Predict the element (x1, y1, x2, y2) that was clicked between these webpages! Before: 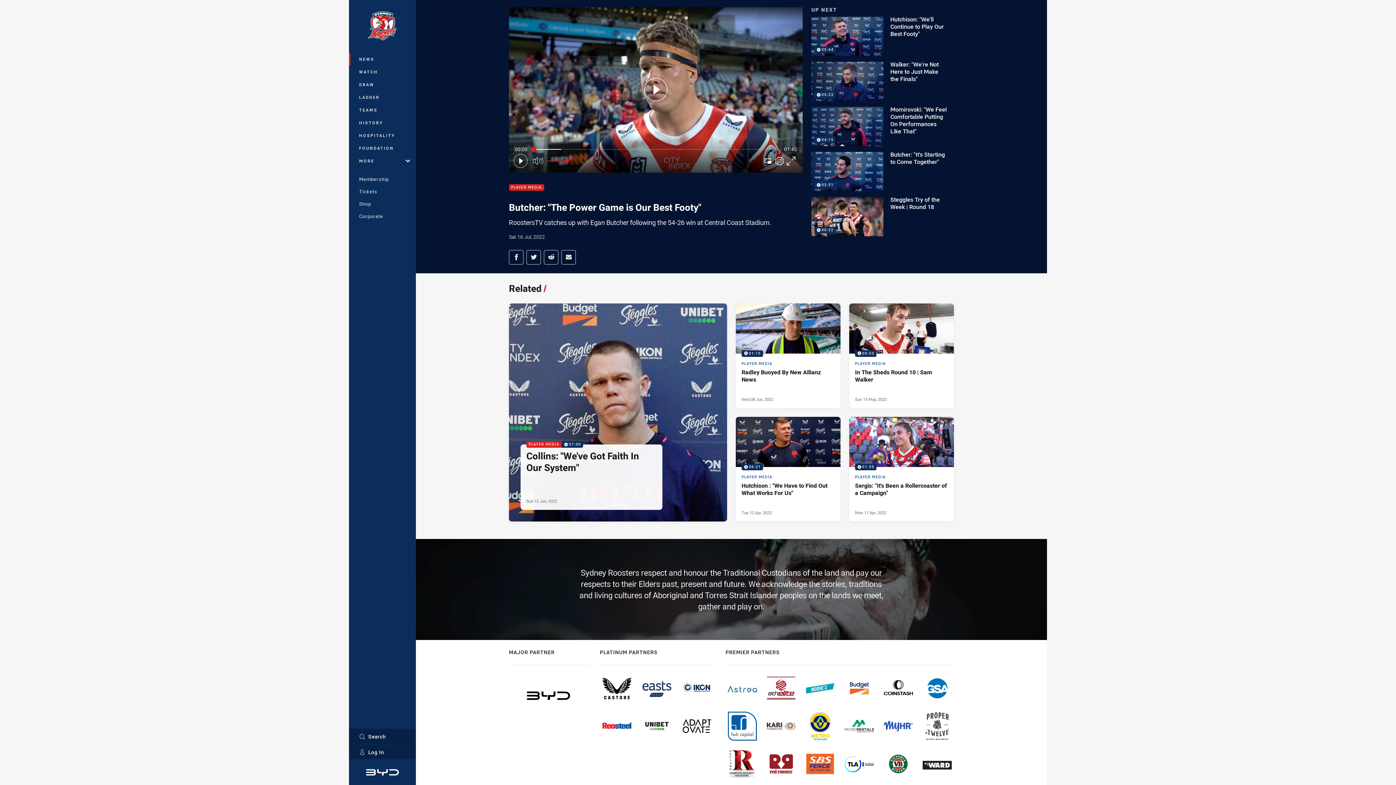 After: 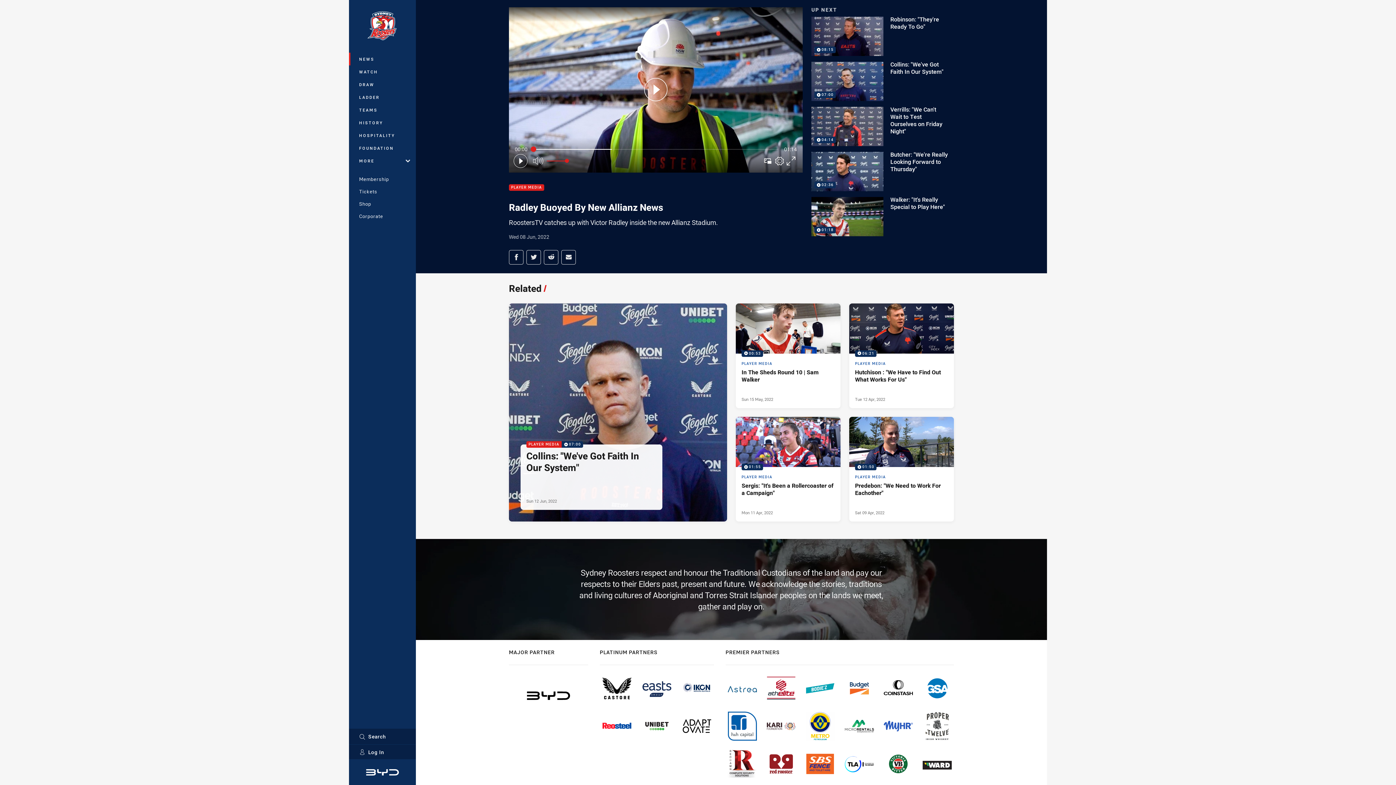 Action: bbox: (736, 303, 840, 408) label: Player Media Video - Radley Buoyed By New Allianz News. 01:15 Min duration. Published Wed 08 Jun, 2022